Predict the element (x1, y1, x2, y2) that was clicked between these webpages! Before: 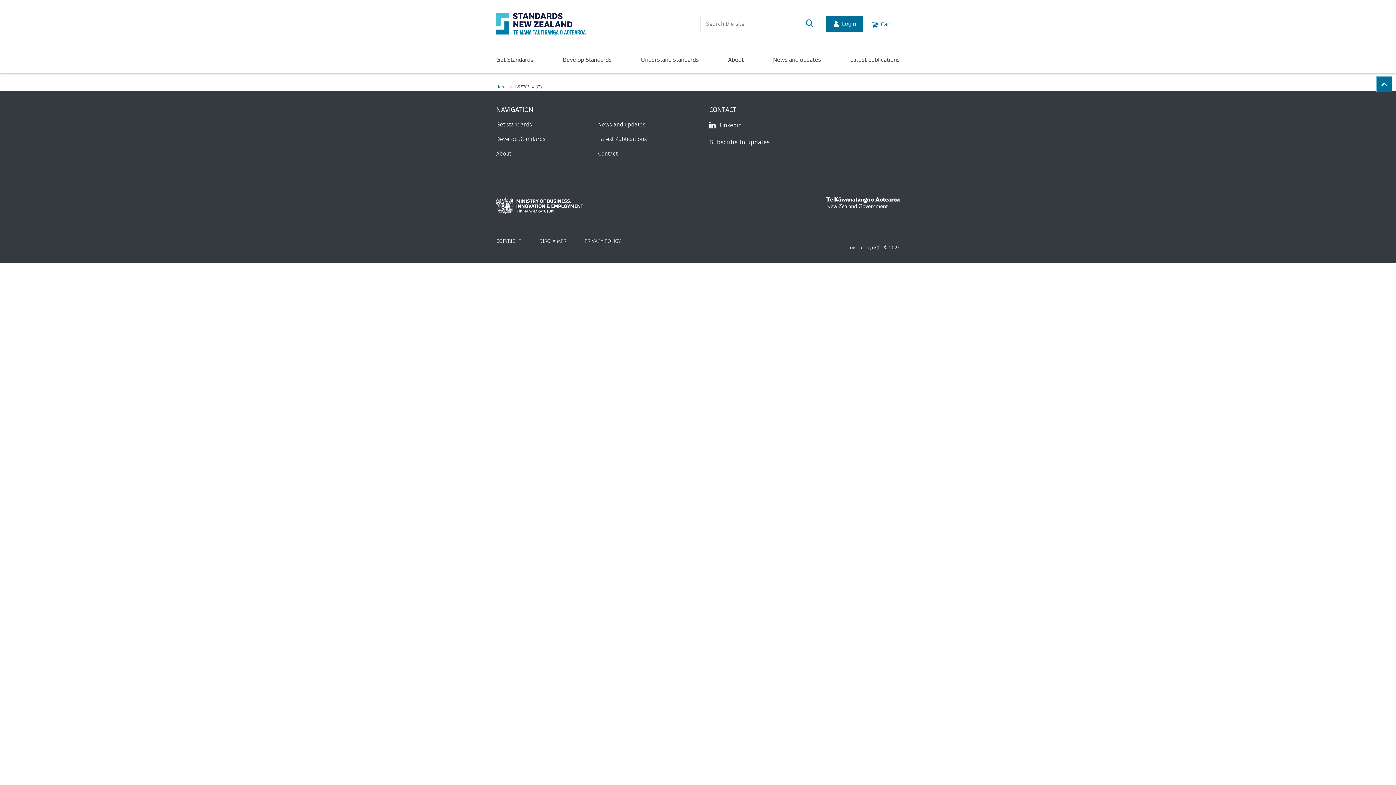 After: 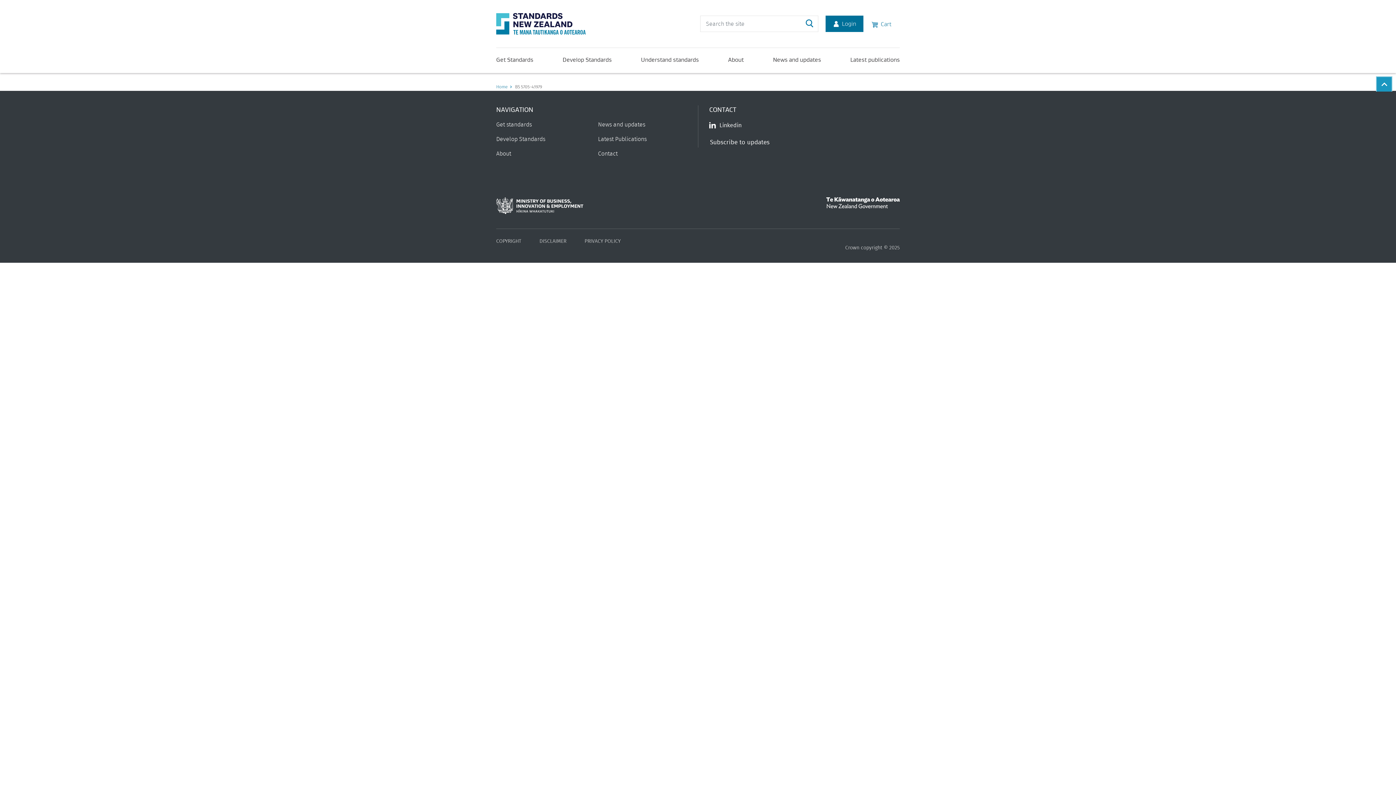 Action: label: Back to top bbox: (1376, 76, 1392, 91)